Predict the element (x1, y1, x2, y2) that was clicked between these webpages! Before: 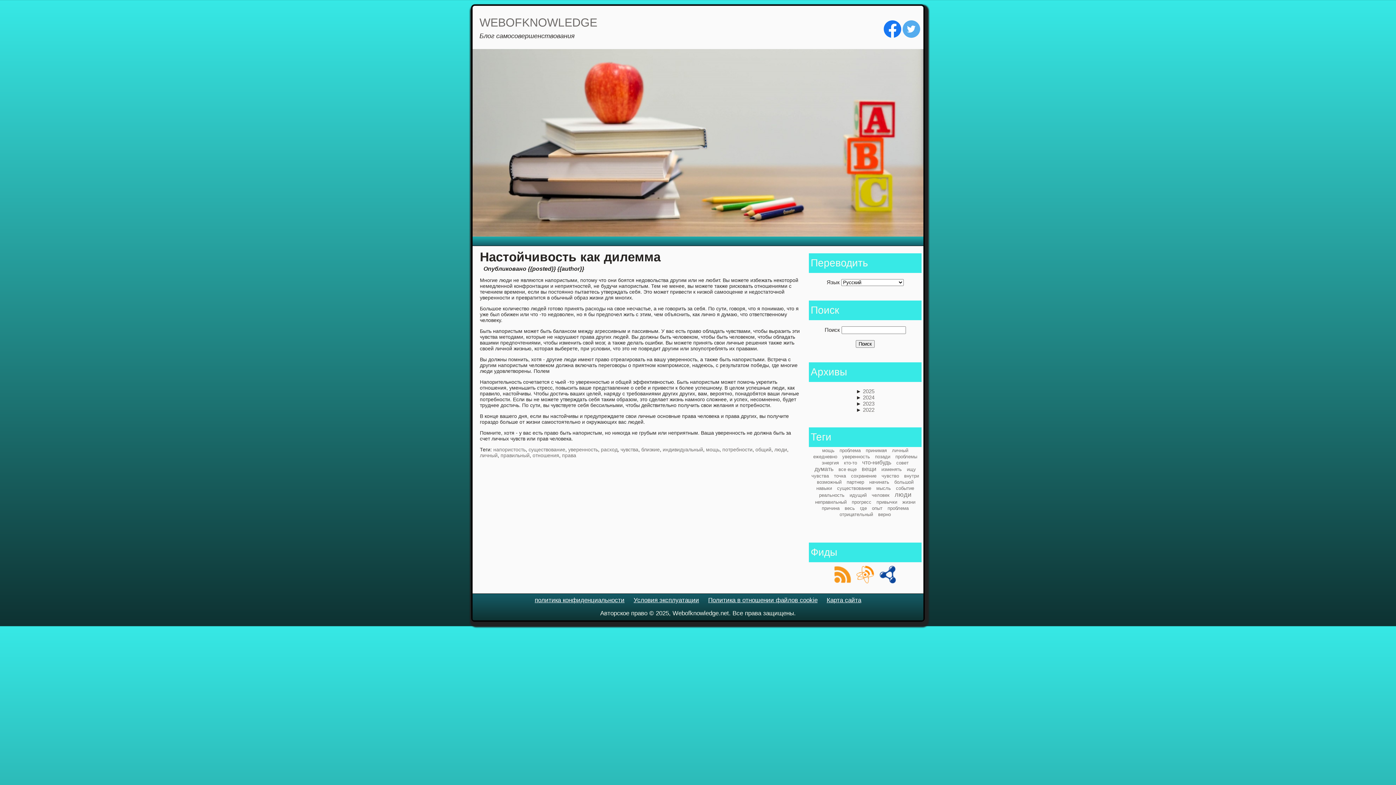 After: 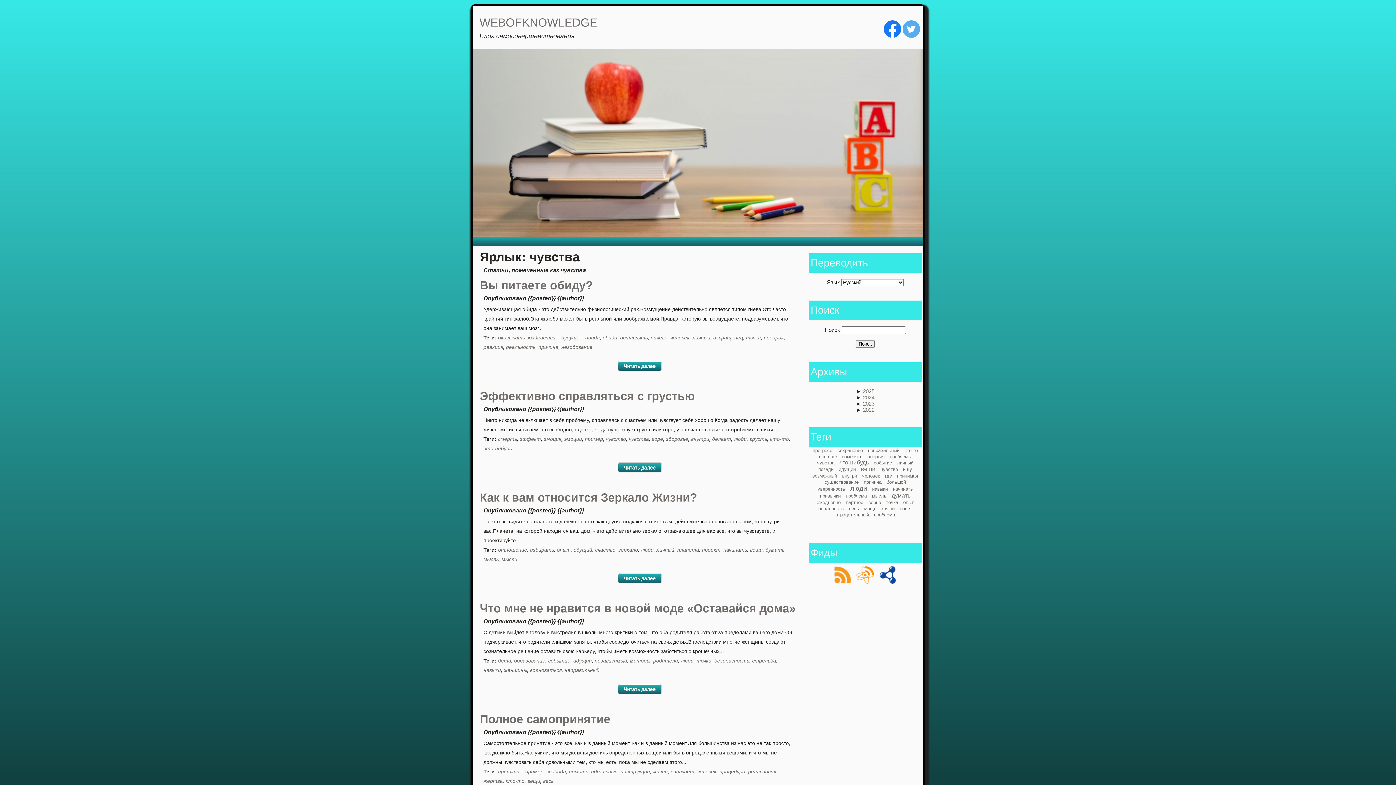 Action: bbox: (620, 447, 638, 452) label: чувства